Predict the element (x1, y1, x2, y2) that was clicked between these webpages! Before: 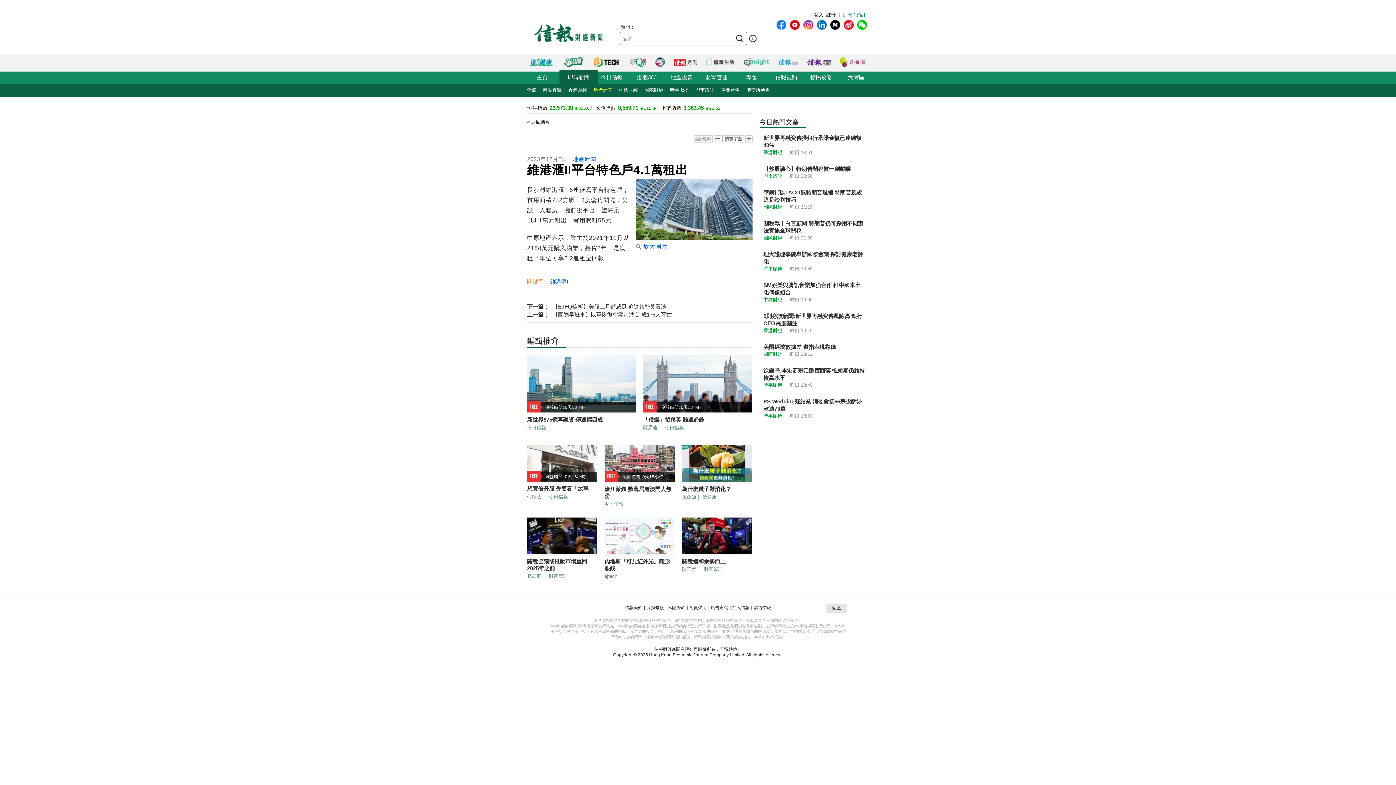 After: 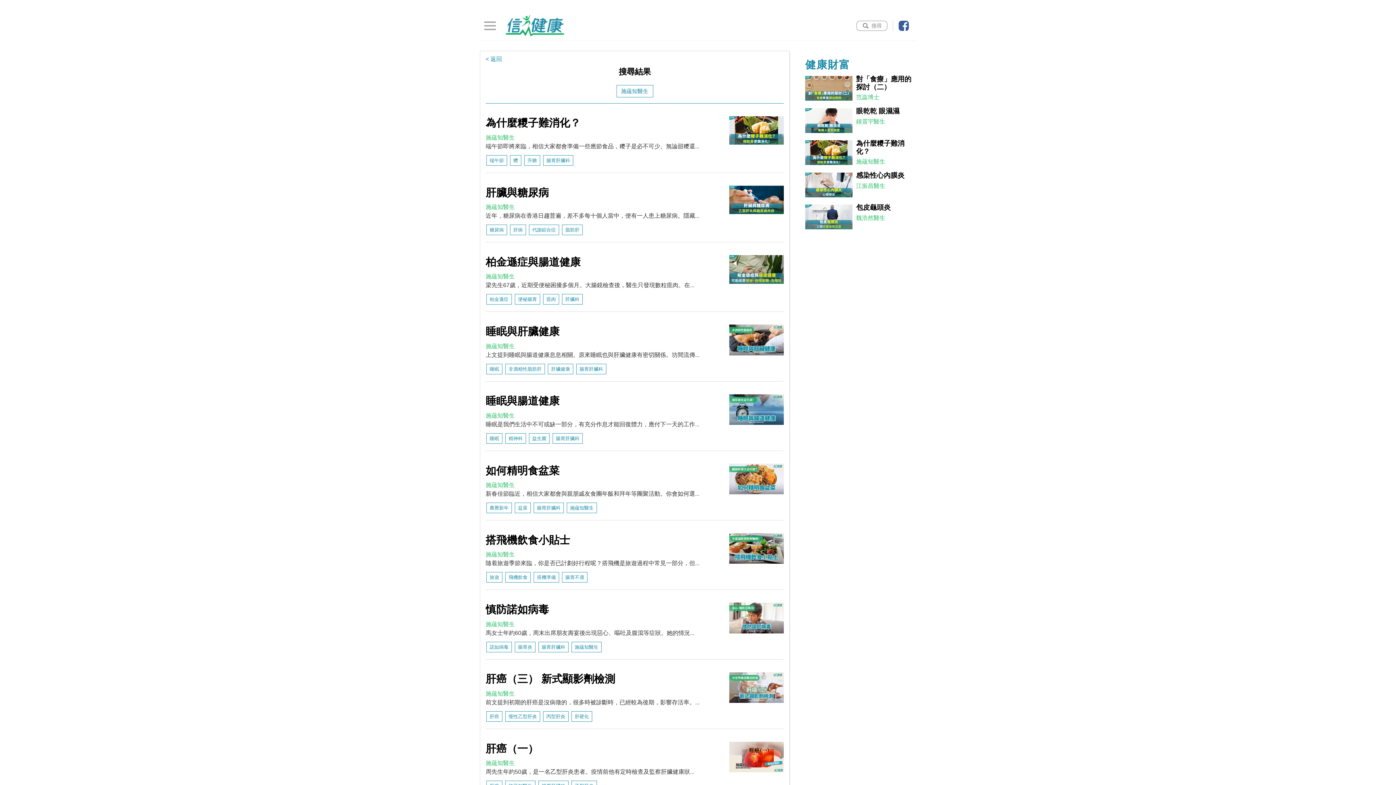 Action: bbox: (682, 494, 696, 500) label: 施蘊知